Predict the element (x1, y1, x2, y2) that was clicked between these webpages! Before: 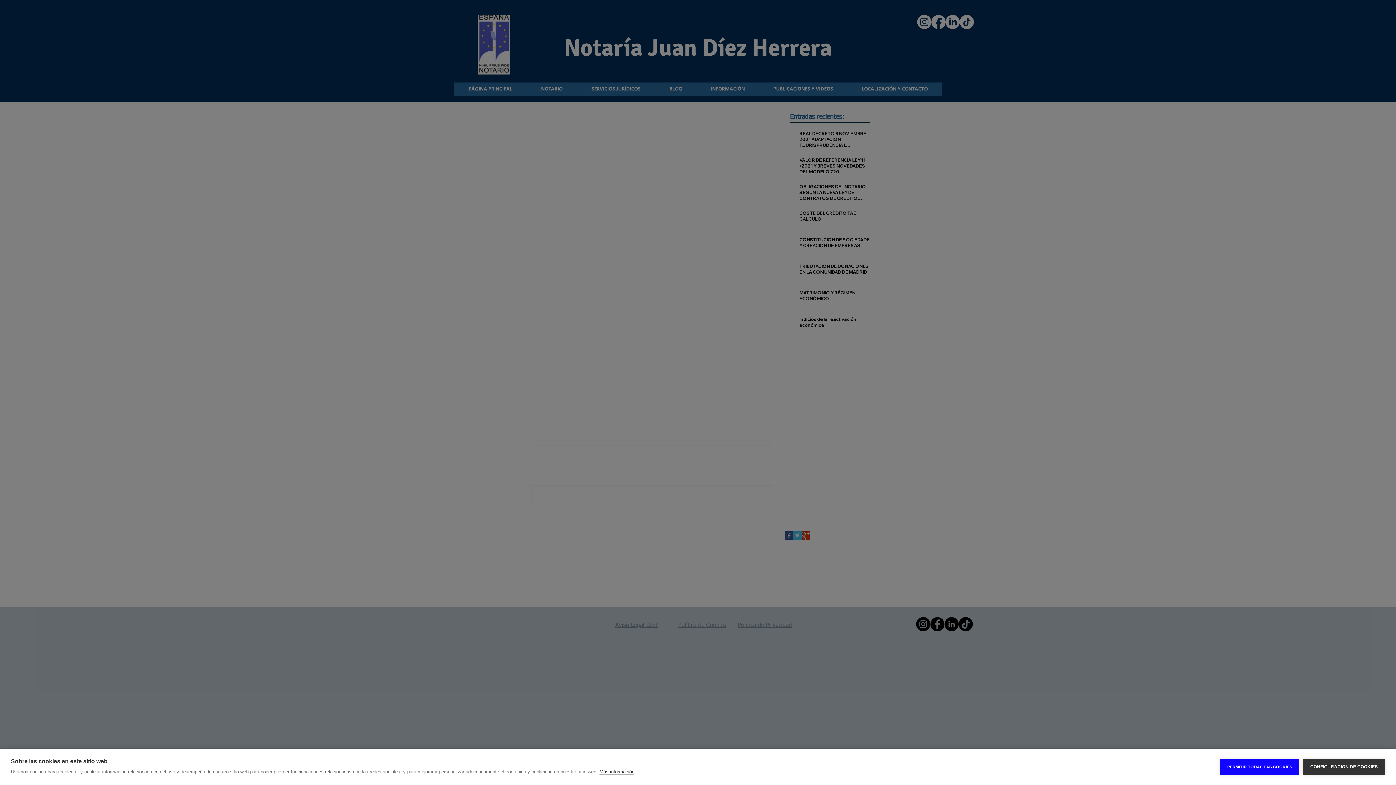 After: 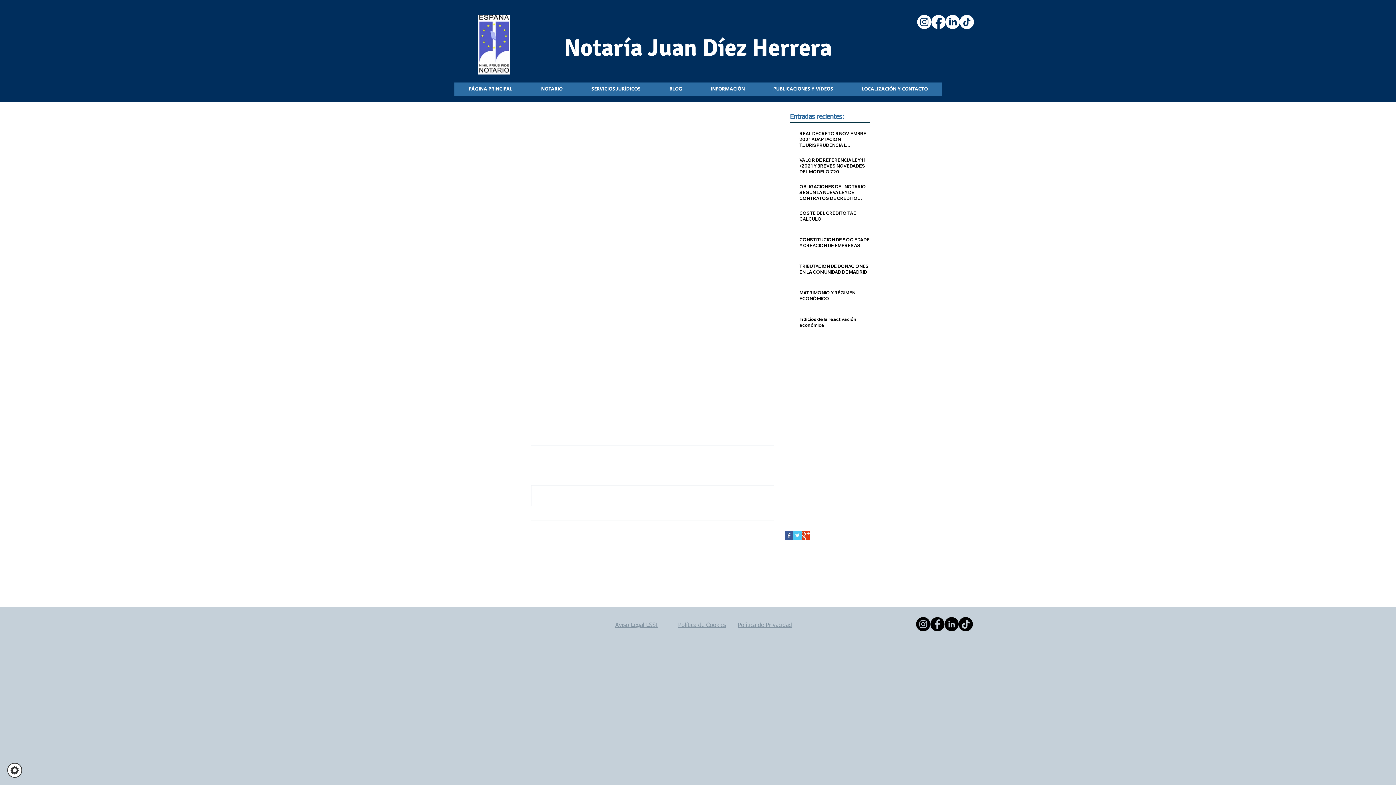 Action: bbox: (1220, 759, 1299, 775) label: PERMITIR TODAS LAS COOKIES